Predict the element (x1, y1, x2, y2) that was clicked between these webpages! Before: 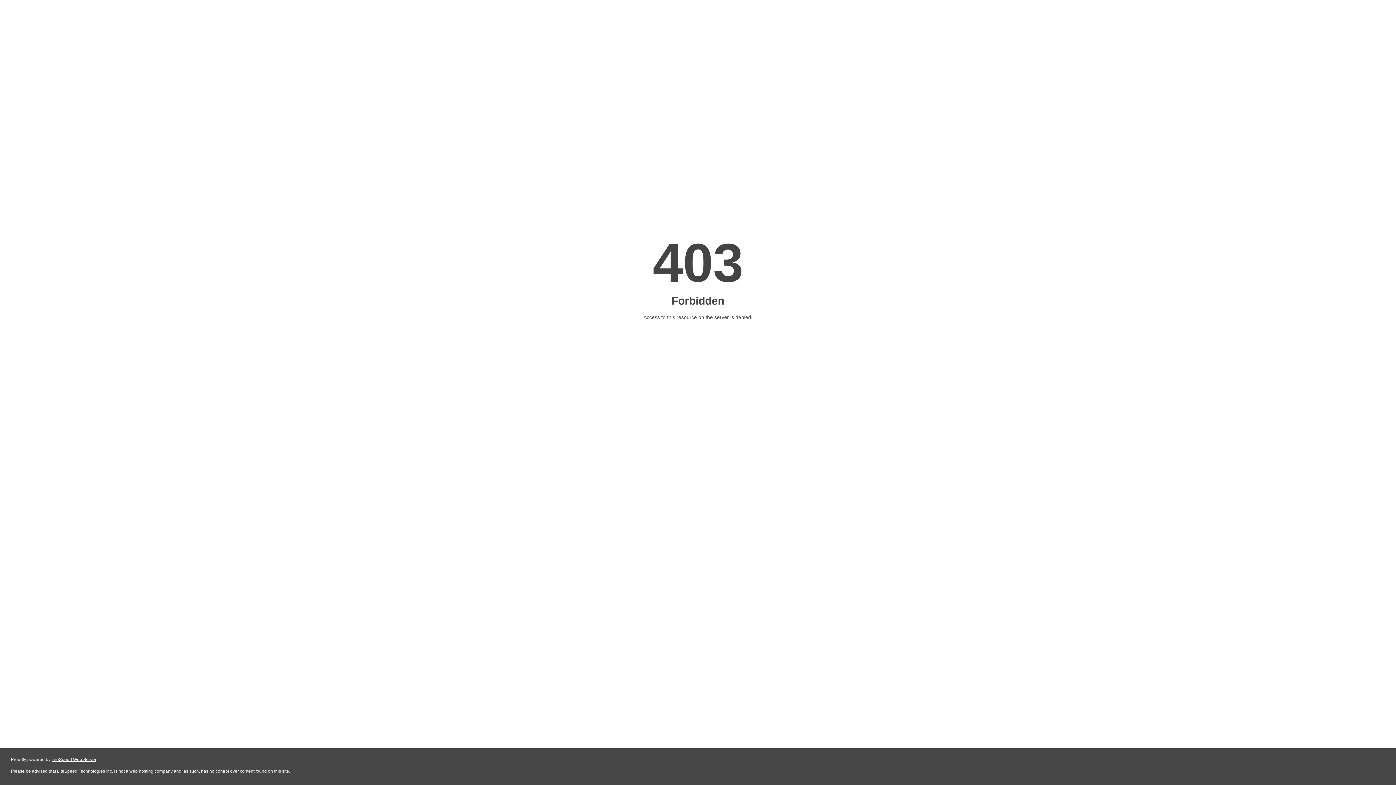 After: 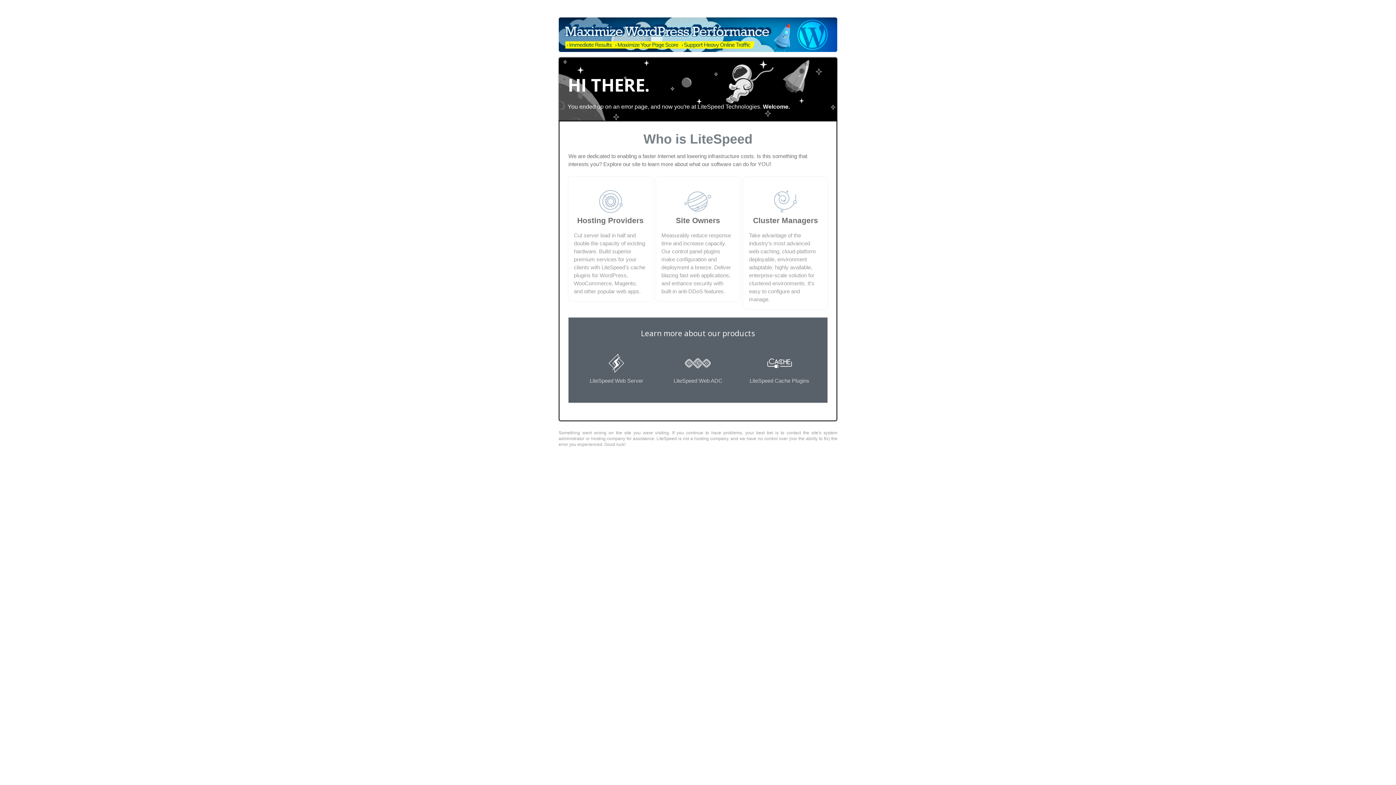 Action: bbox: (51, 757, 96, 762) label: LiteSpeed Web Server